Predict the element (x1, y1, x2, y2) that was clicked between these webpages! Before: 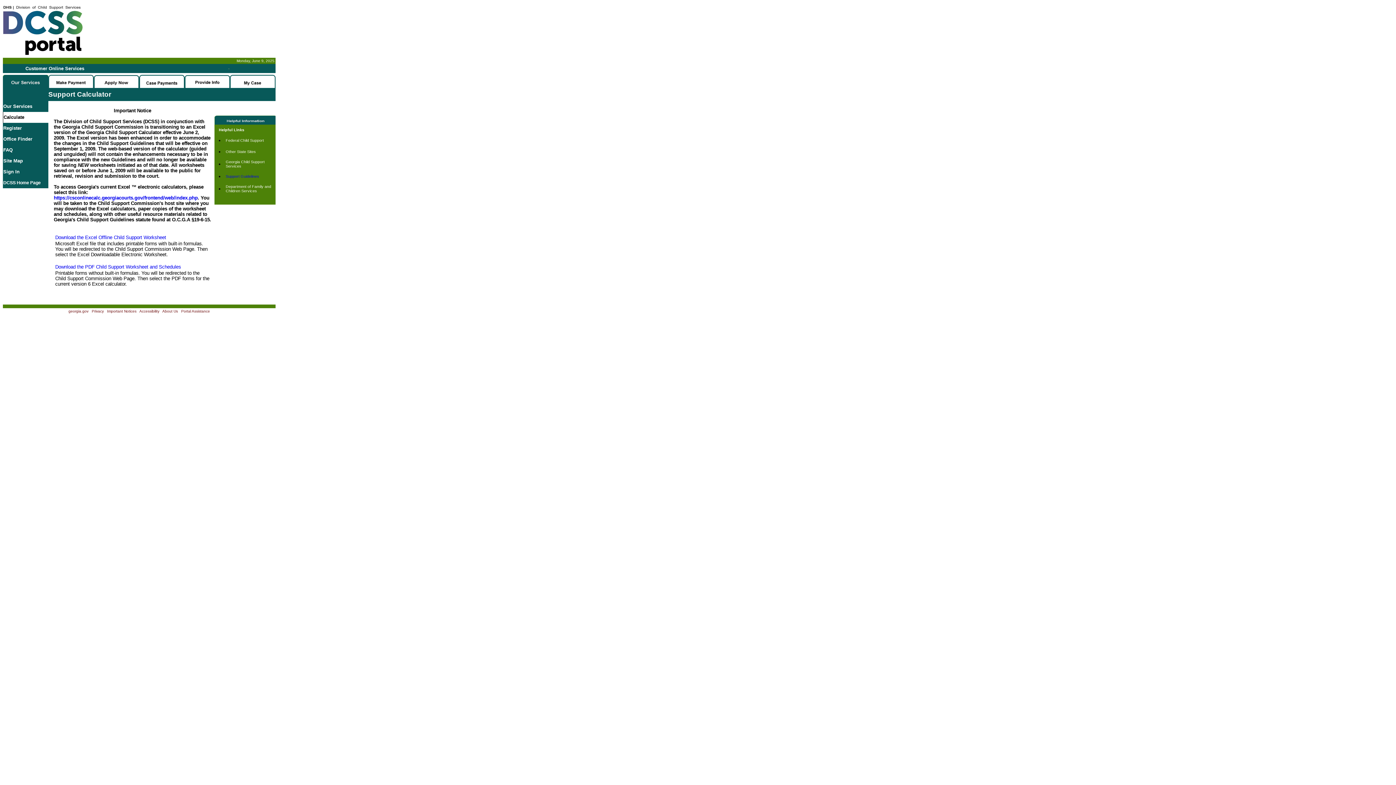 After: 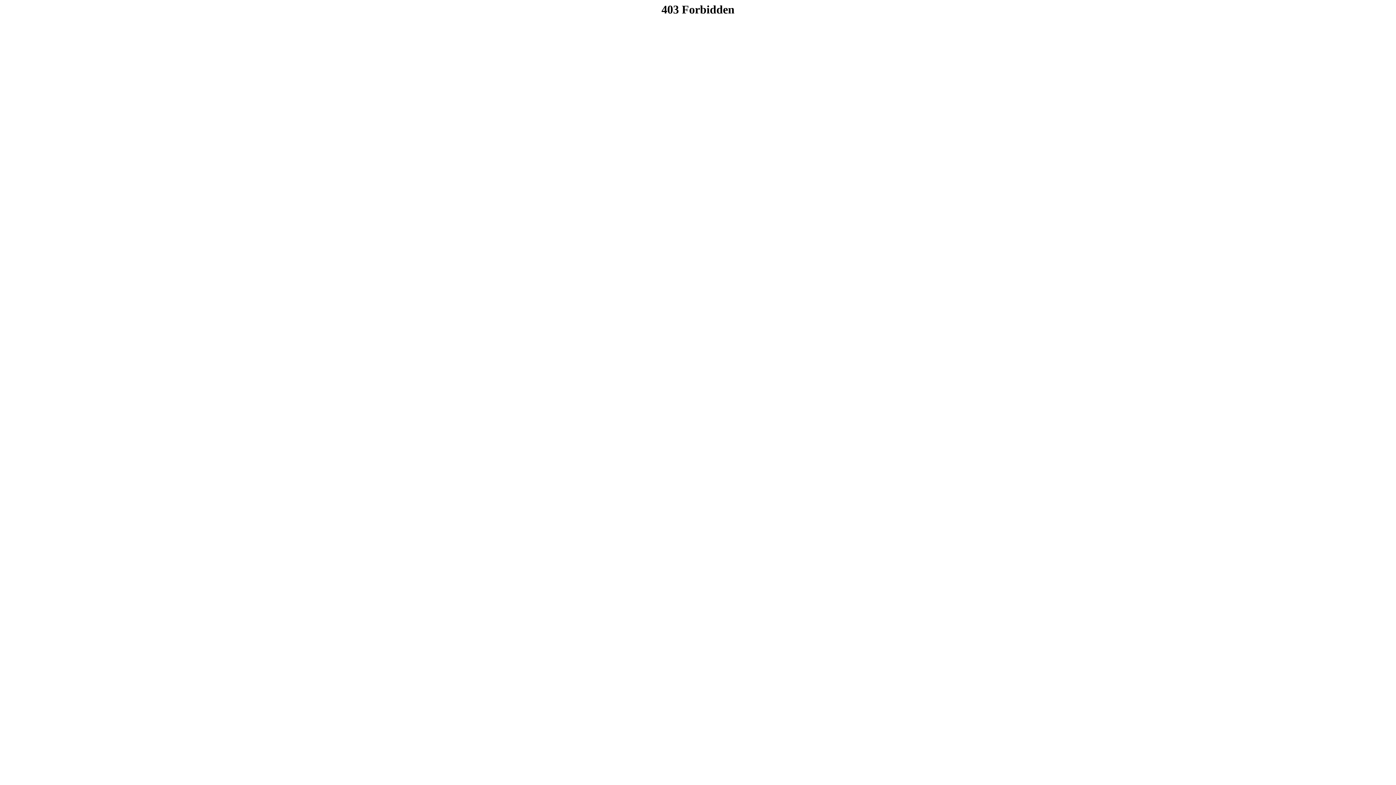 Action: label: https://csconlinecalc.georgiacourts.gov/frontend/web/index.php bbox: (53, 195, 197, 200)